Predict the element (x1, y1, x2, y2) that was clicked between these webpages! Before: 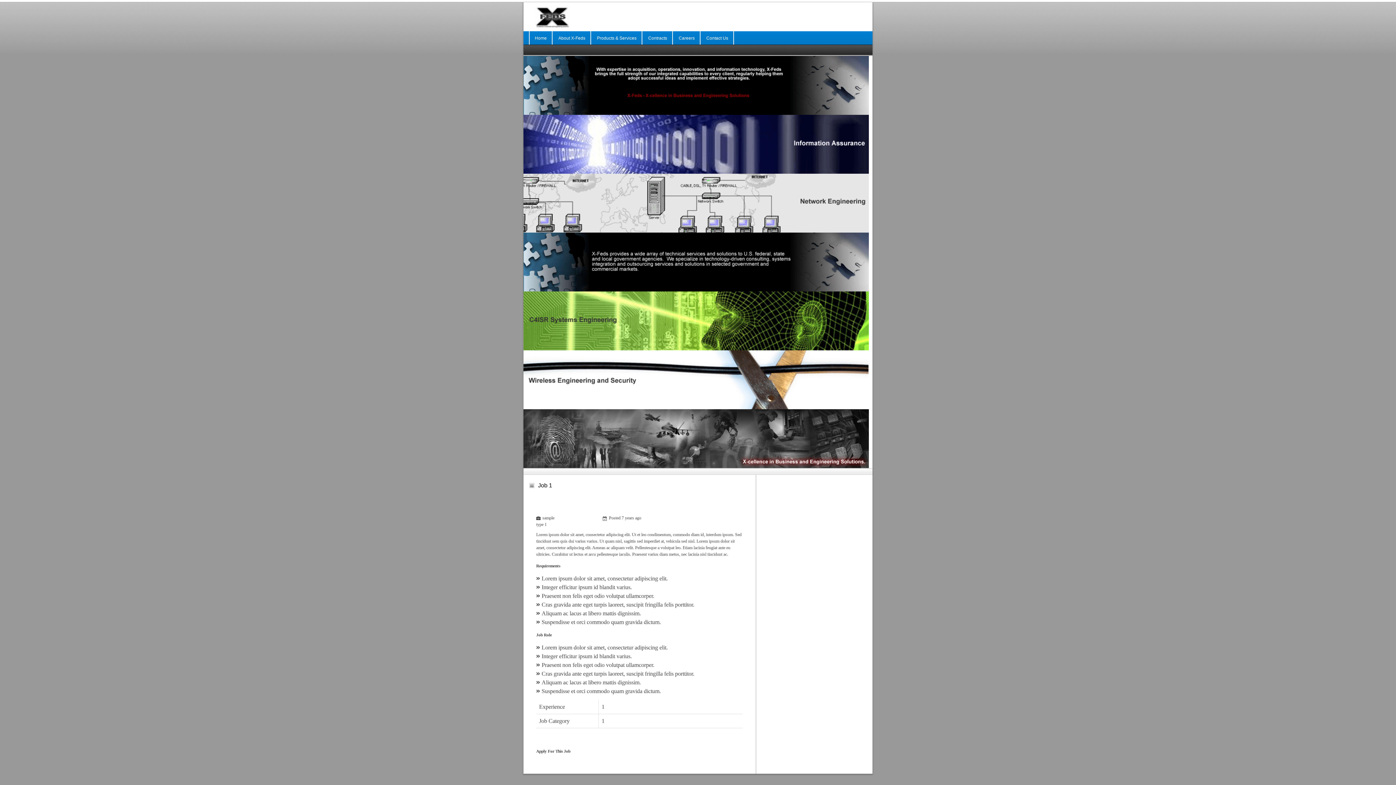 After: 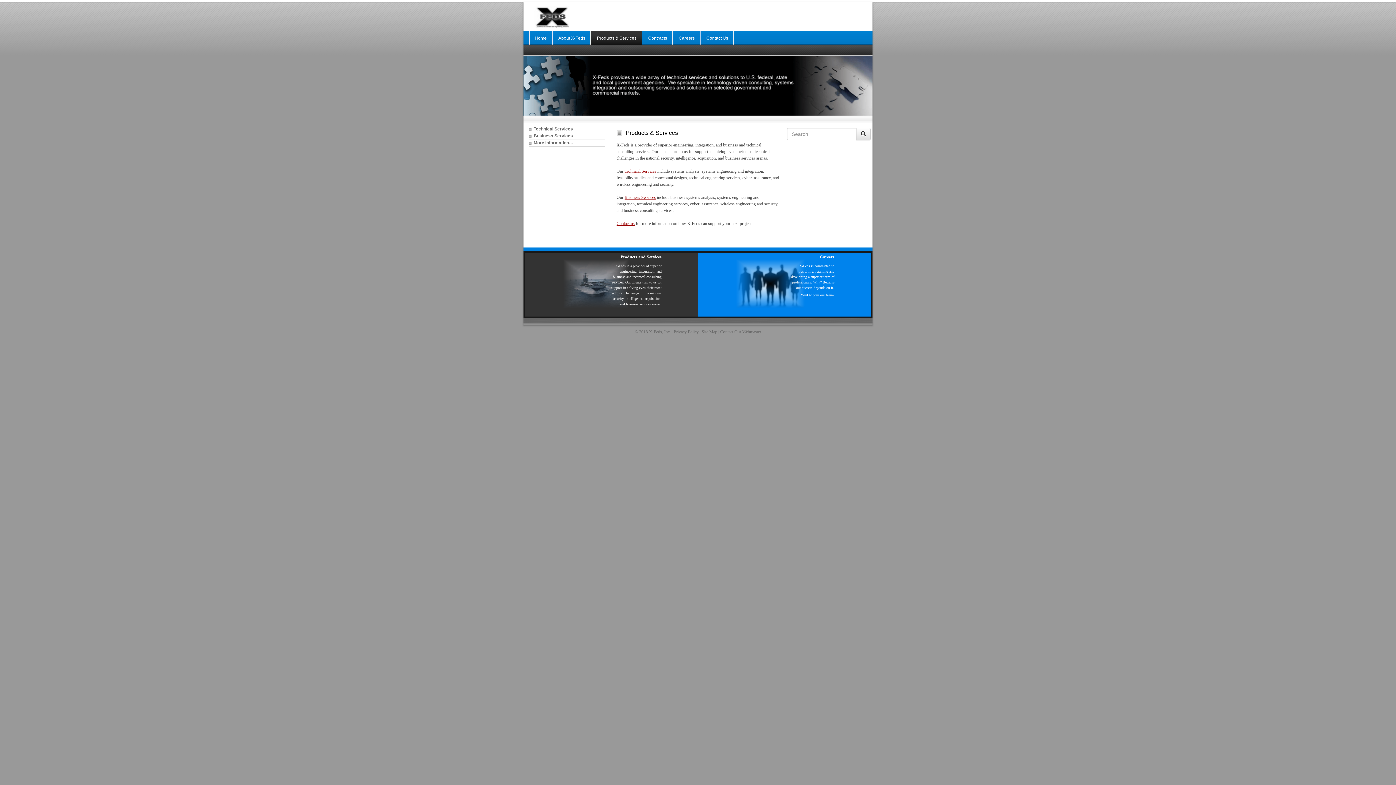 Action: label: Products & Services bbox: (591, 31, 642, 45)